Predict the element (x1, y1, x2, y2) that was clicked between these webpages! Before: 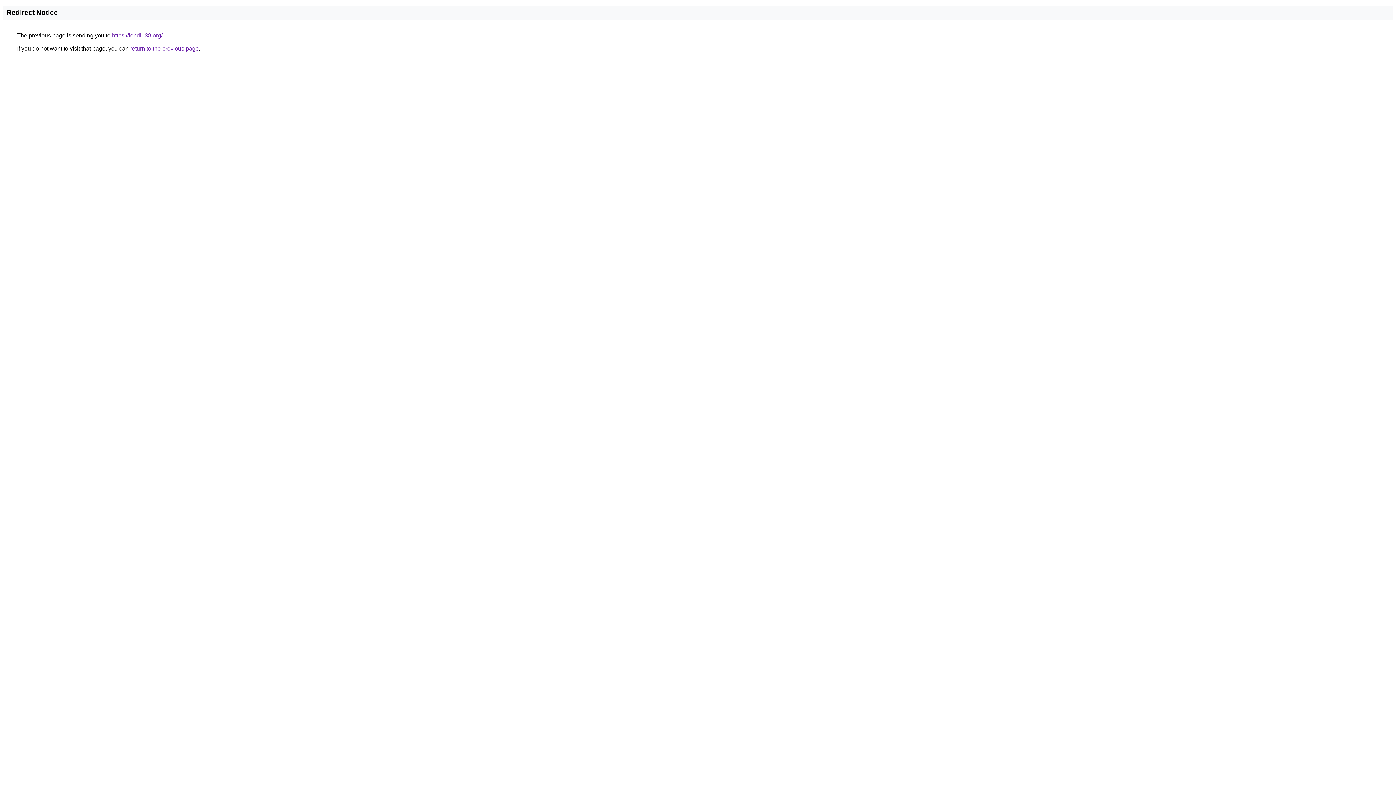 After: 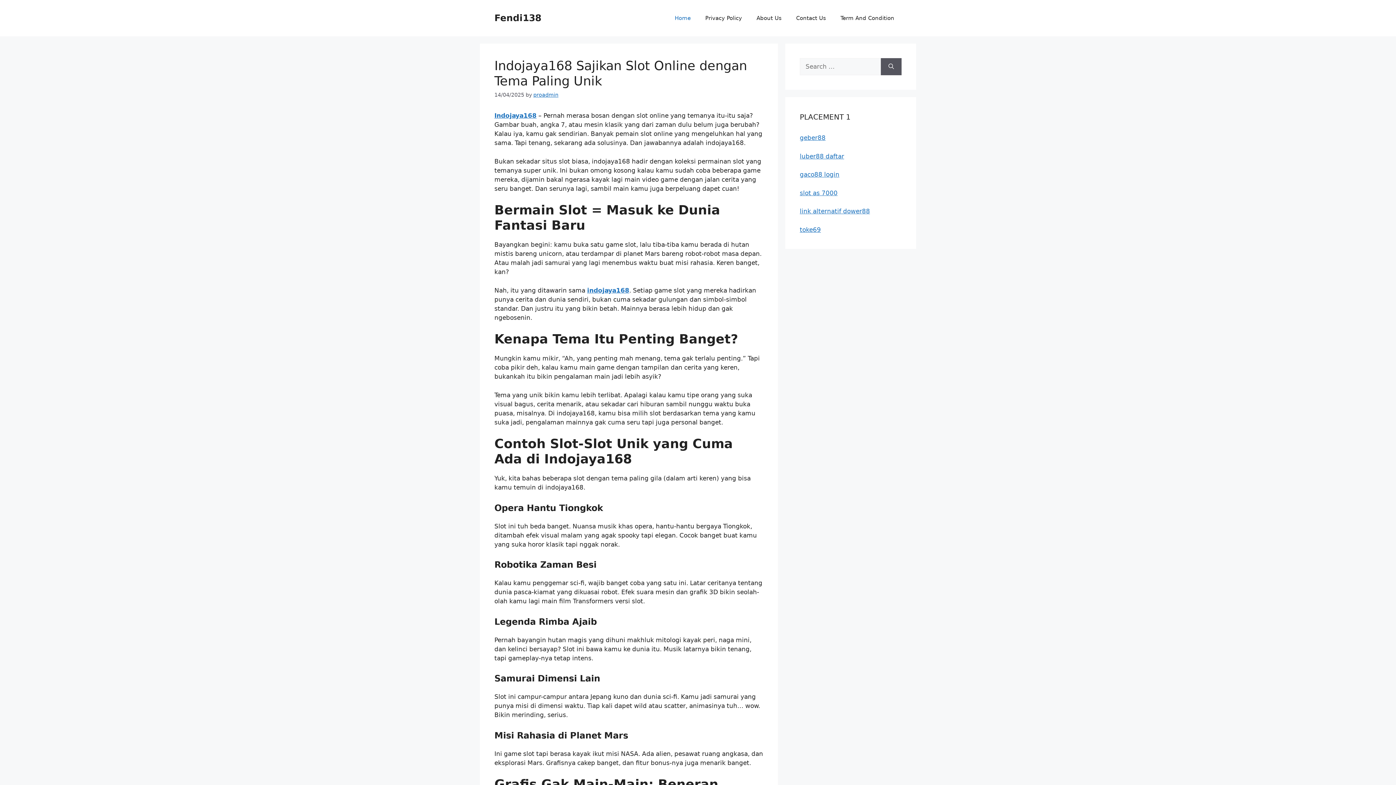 Action: label: https://fendi138.org/ bbox: (112, 32, 162, 38)